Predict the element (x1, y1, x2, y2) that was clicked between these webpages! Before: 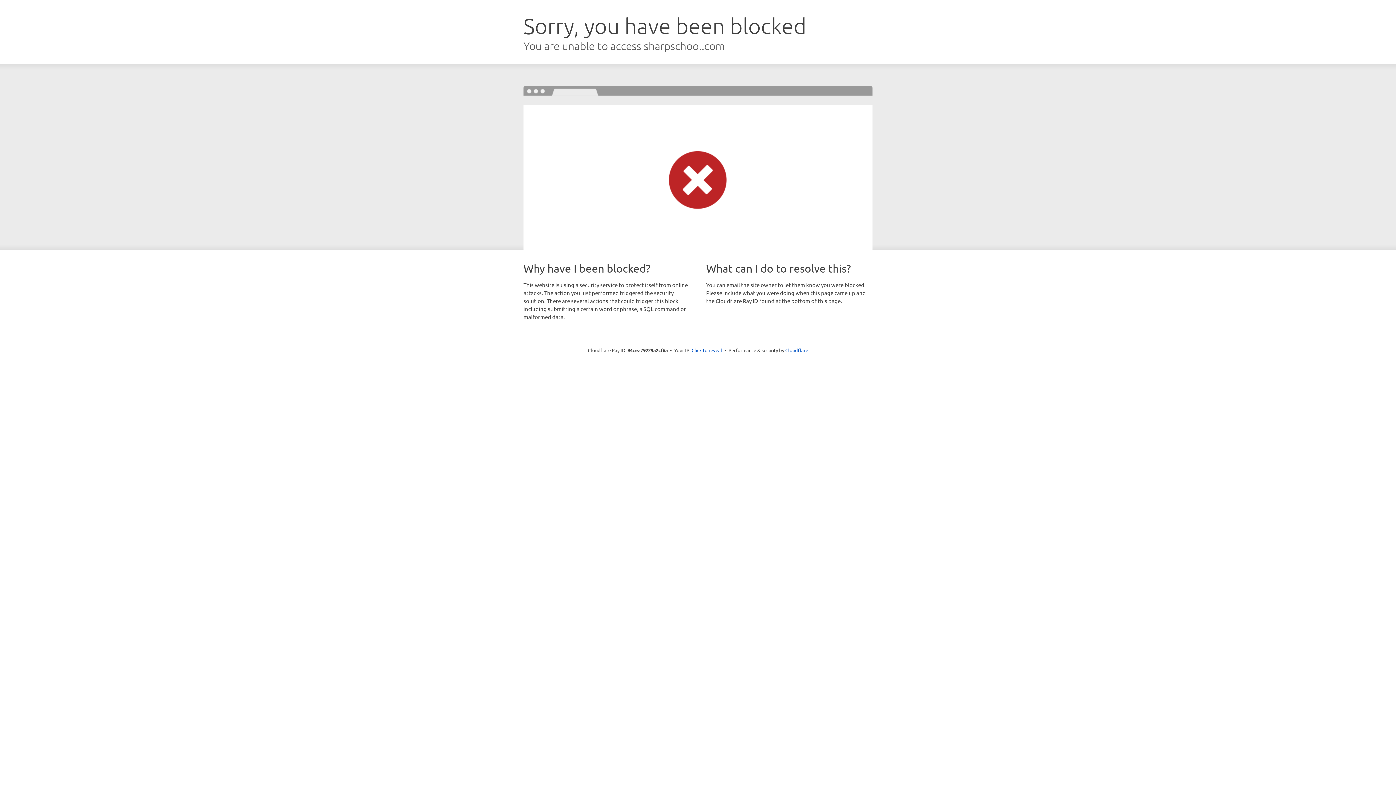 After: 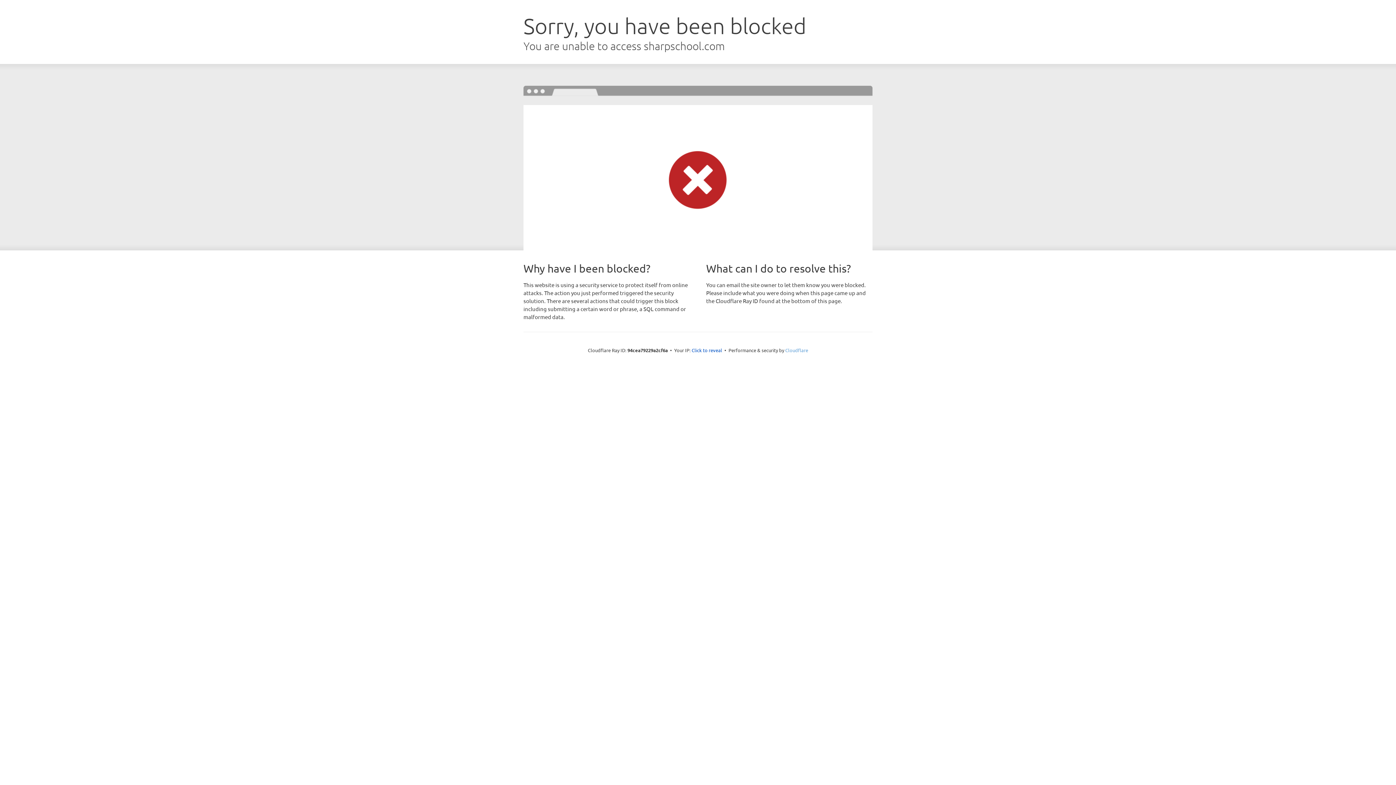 Action: label: Cloudflare bbox: (785, 347, 808, 353)